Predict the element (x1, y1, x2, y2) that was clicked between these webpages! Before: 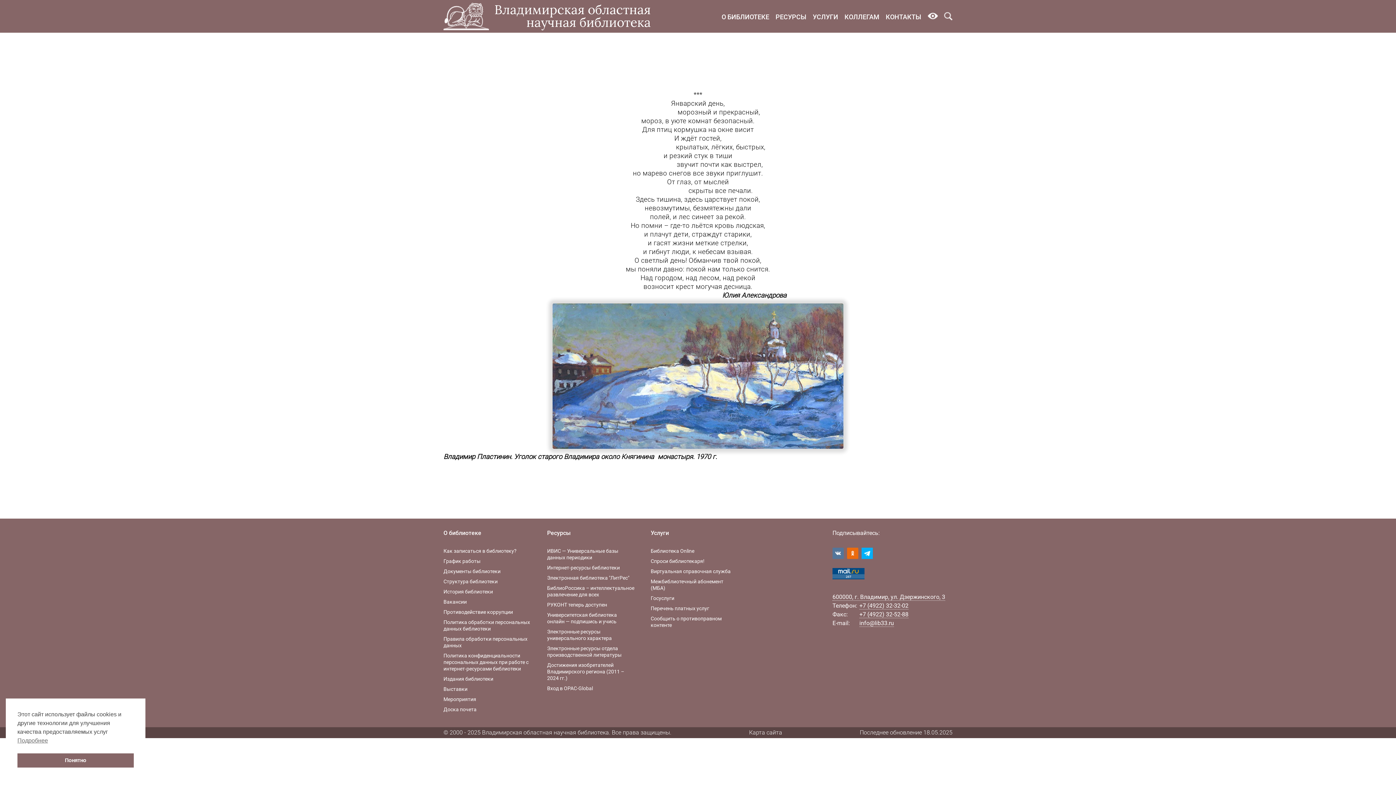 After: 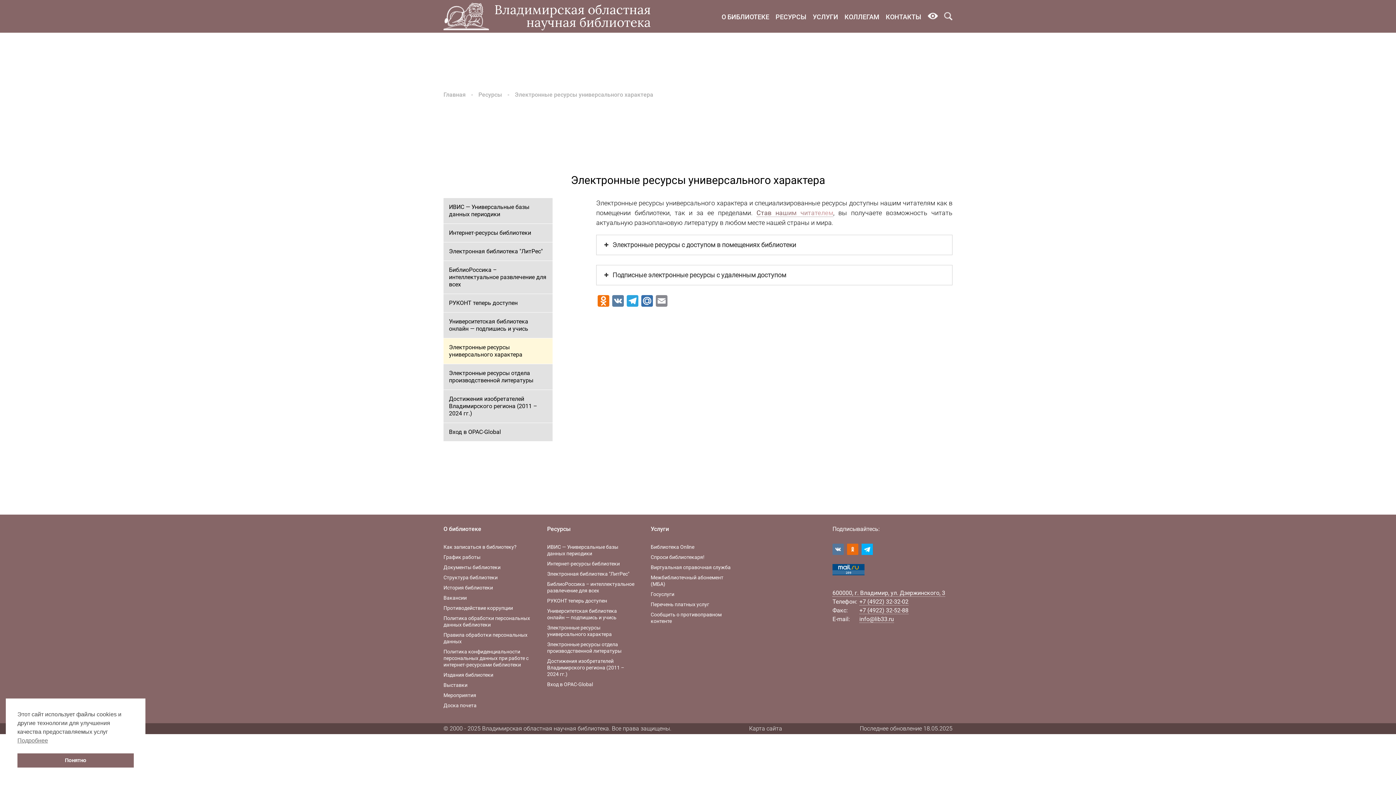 Action: bbox: (547, 629, 612, 641) label: Электронные ресурсы универсального характера